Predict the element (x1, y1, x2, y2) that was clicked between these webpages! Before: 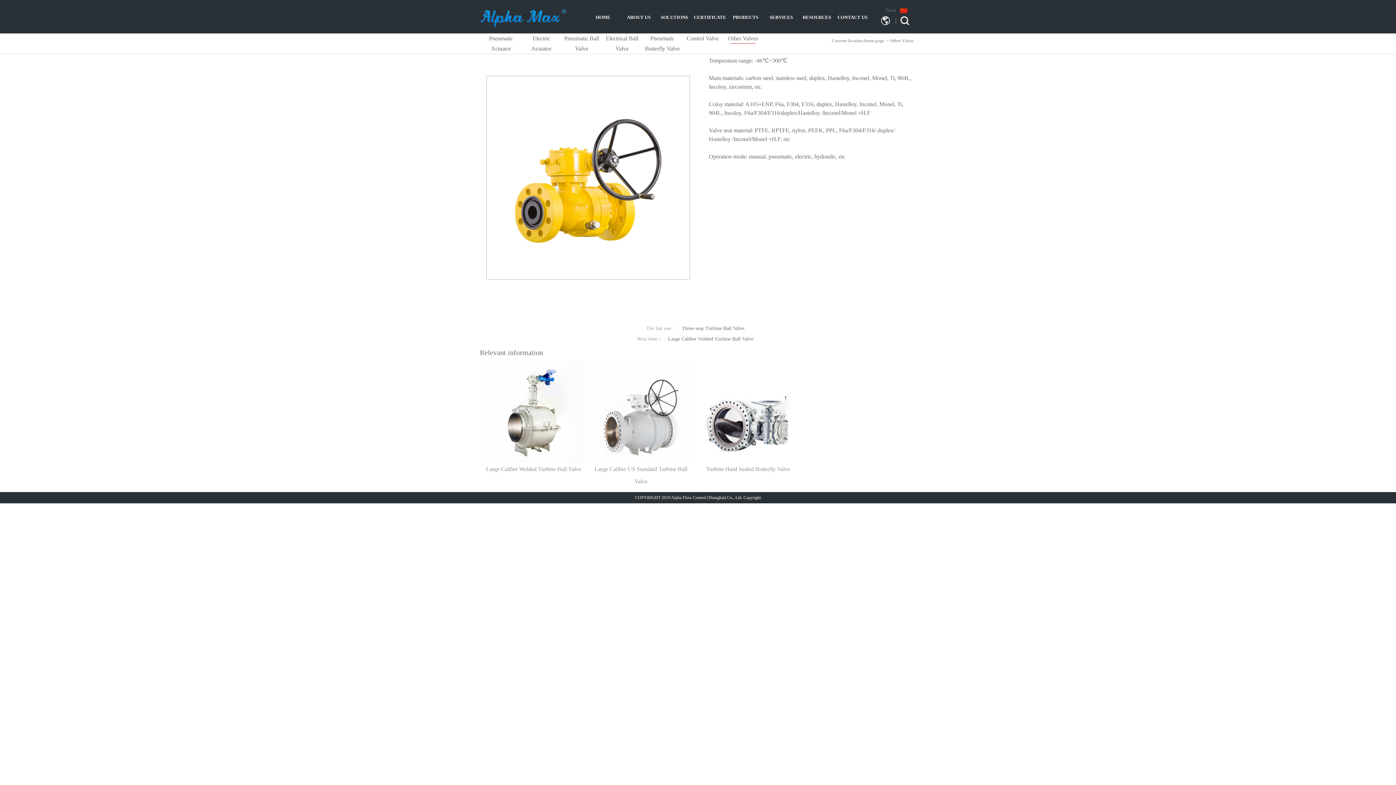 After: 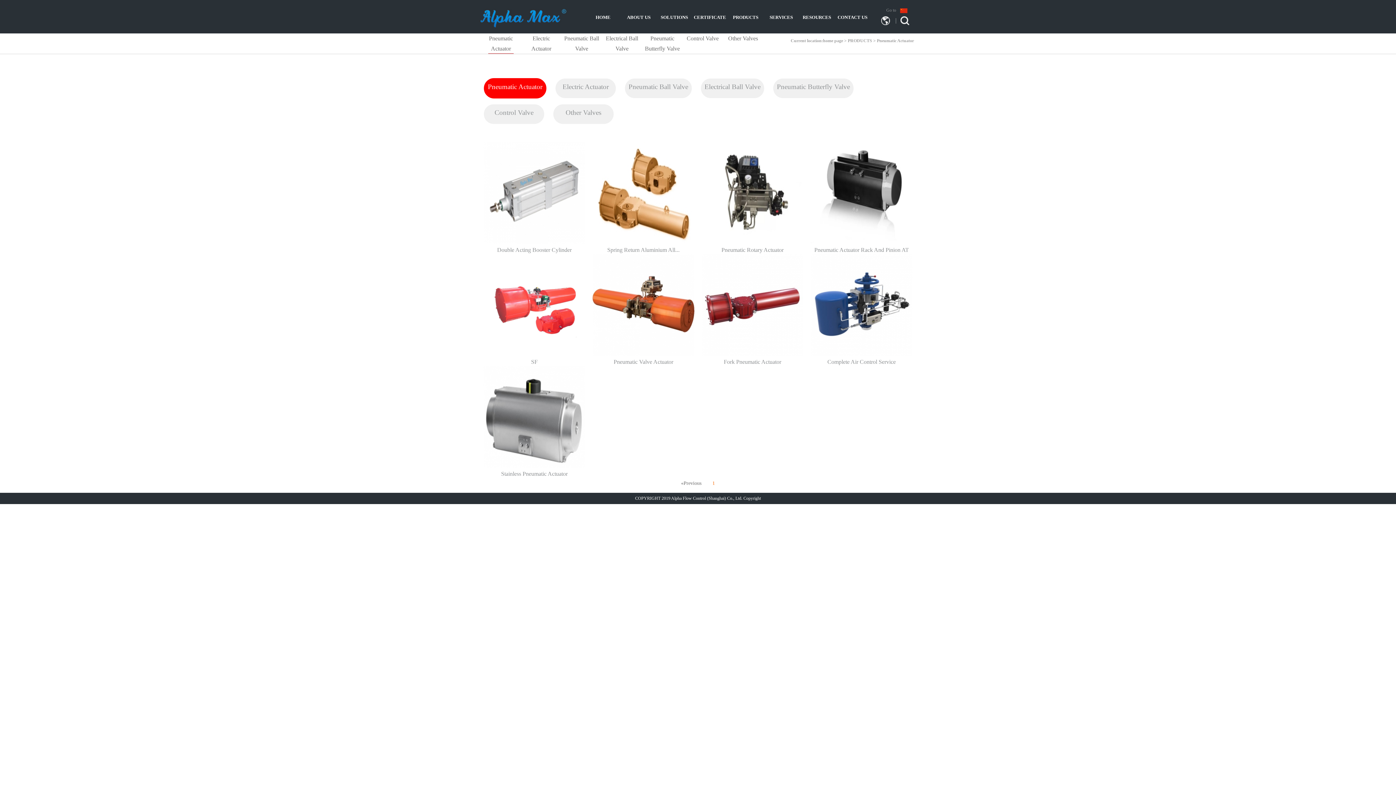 Action: label: Pneumatic Actuator bbox: (483, 33, 518, 53)